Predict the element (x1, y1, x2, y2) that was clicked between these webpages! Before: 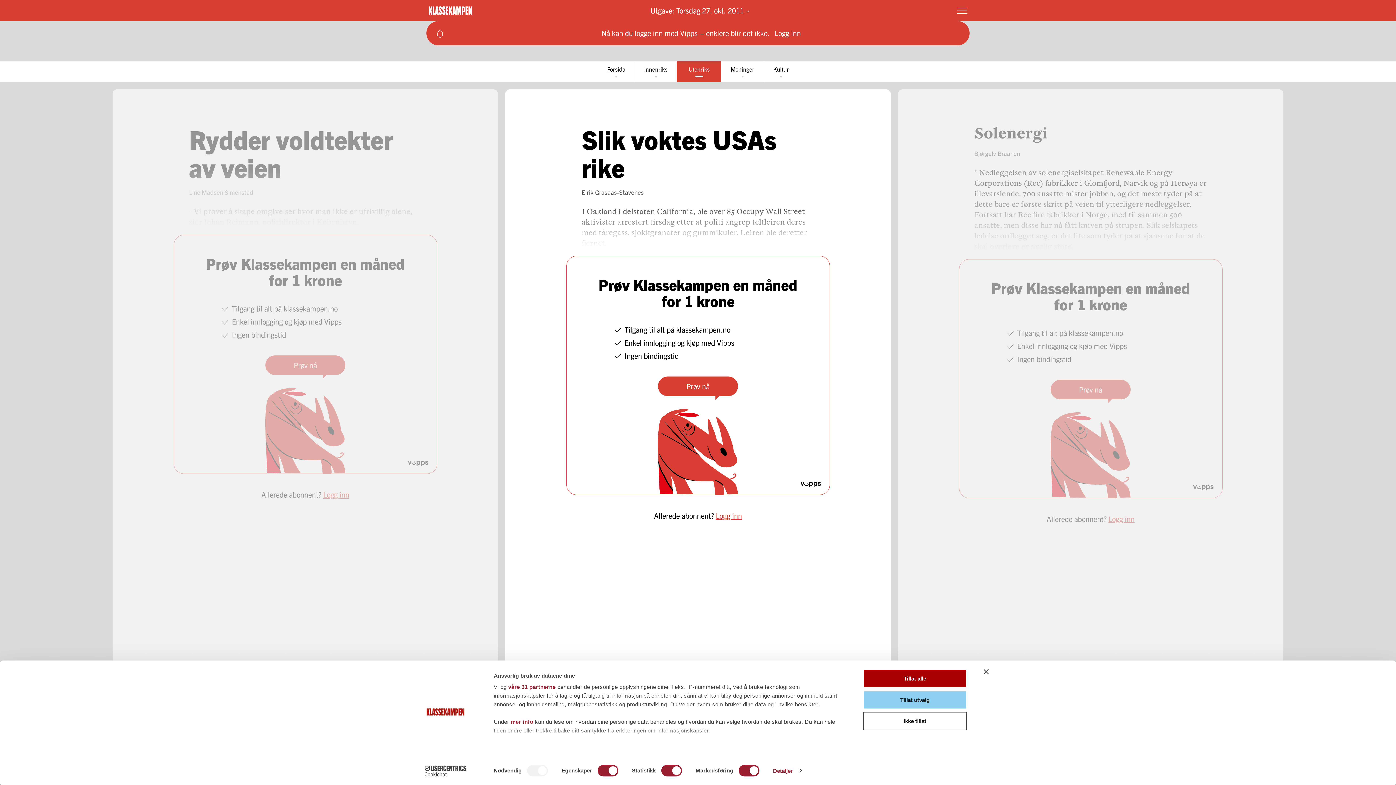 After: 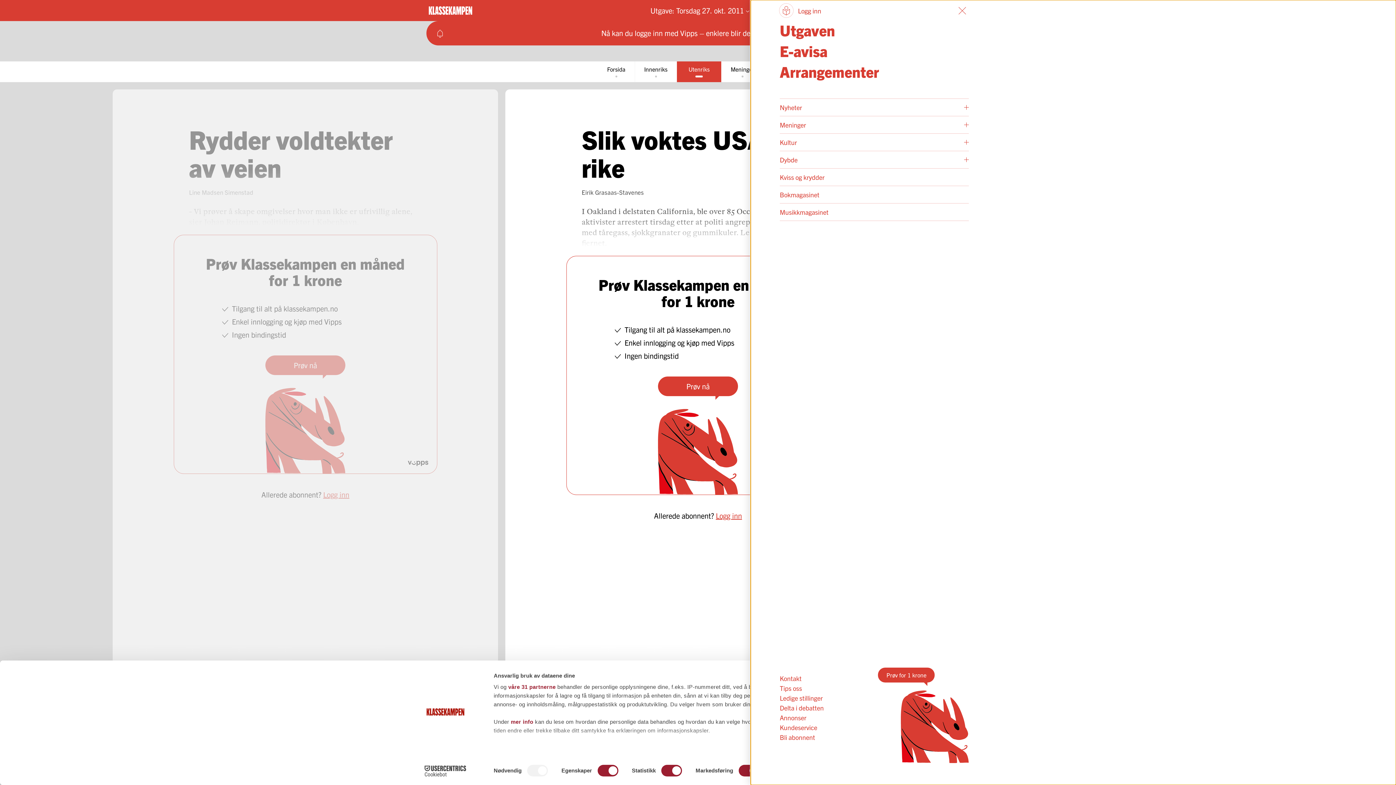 Action: label: Meny bbox: (957, 0, 967, 21)